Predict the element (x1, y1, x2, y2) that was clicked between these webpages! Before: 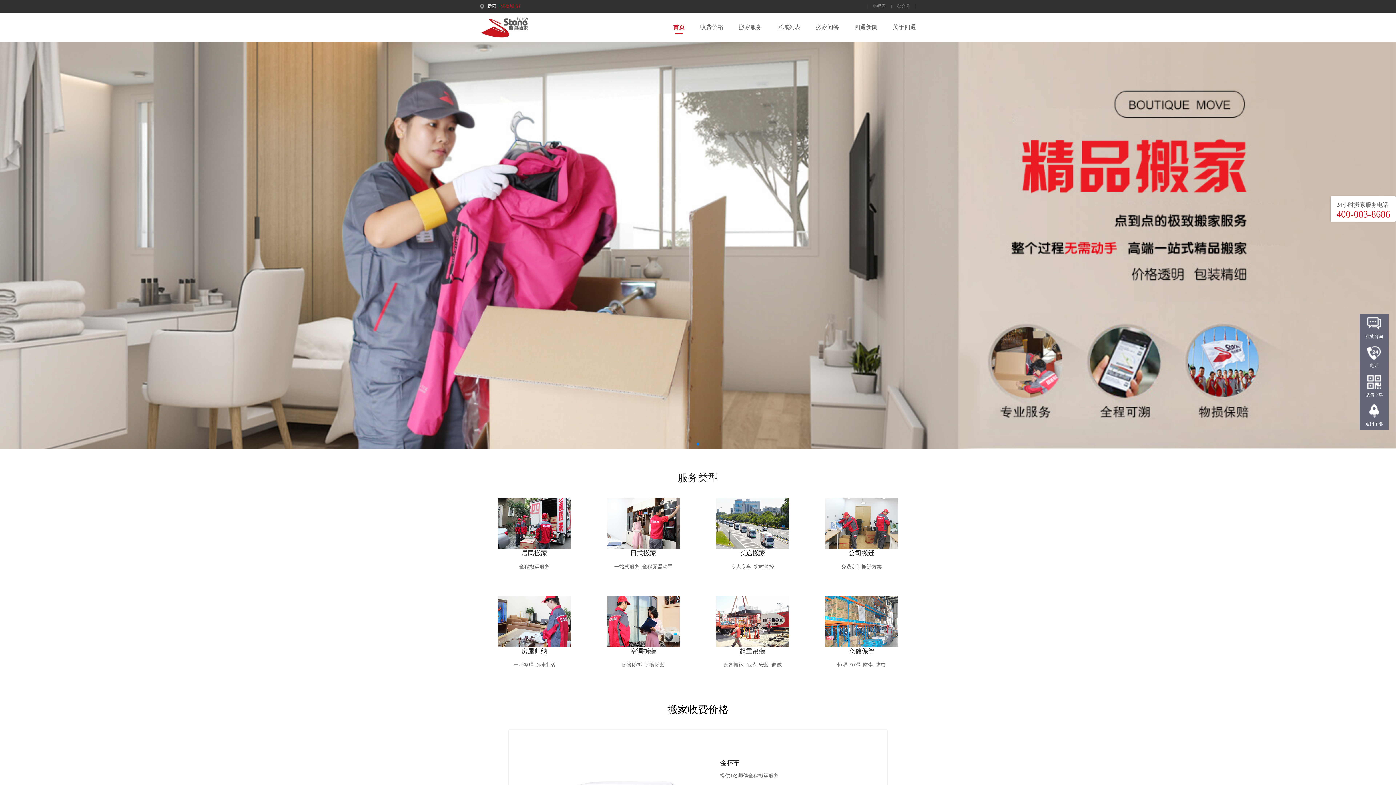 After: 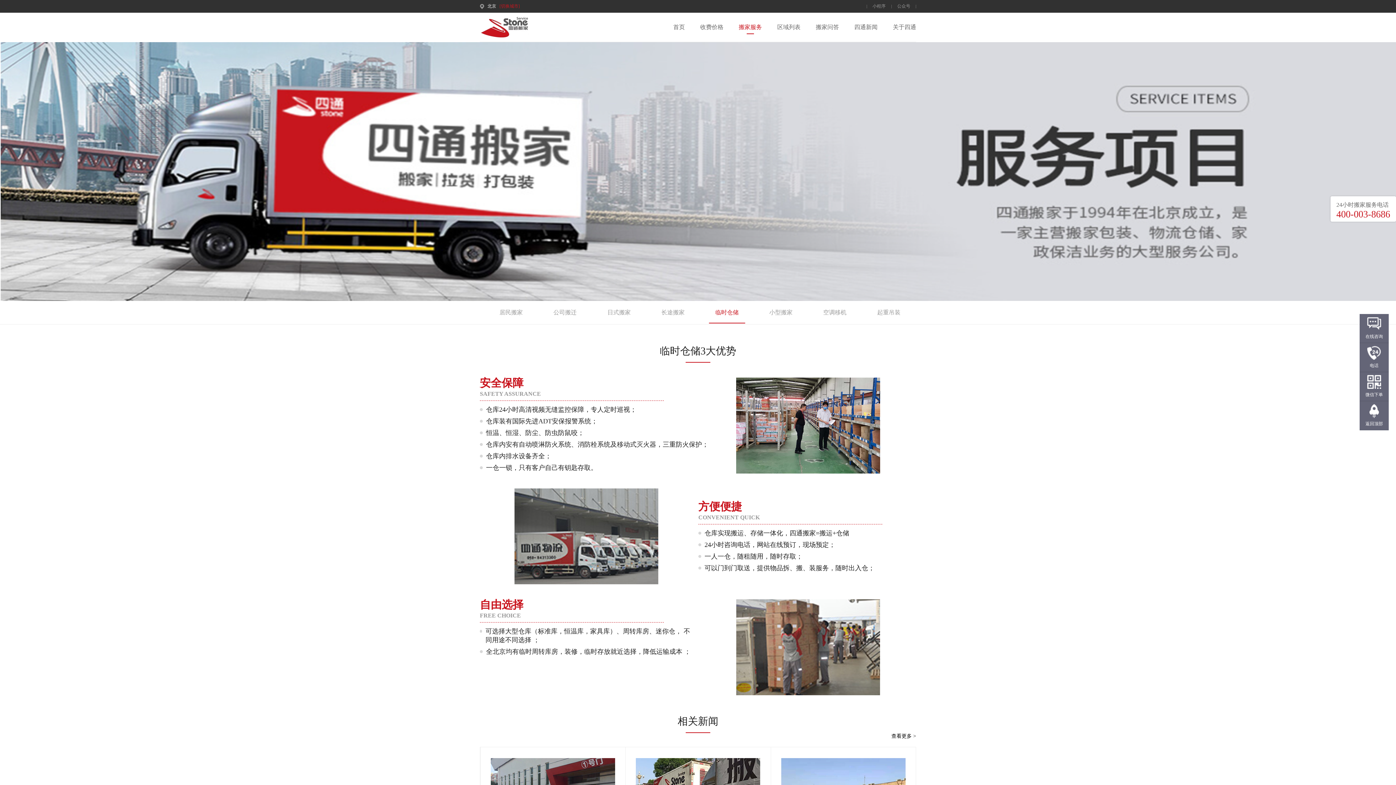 Action: bbox: (807, 596, 916, 655) label: 仓储保管